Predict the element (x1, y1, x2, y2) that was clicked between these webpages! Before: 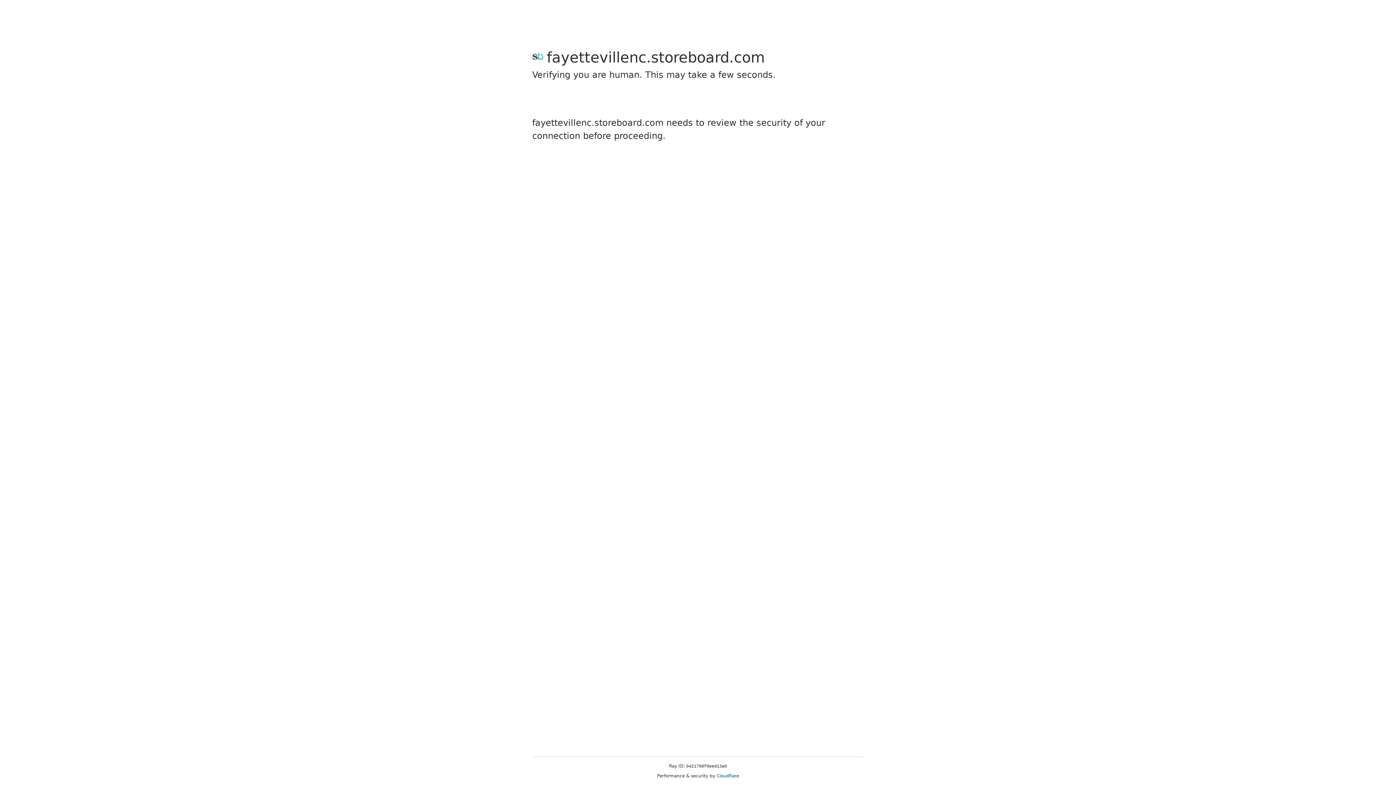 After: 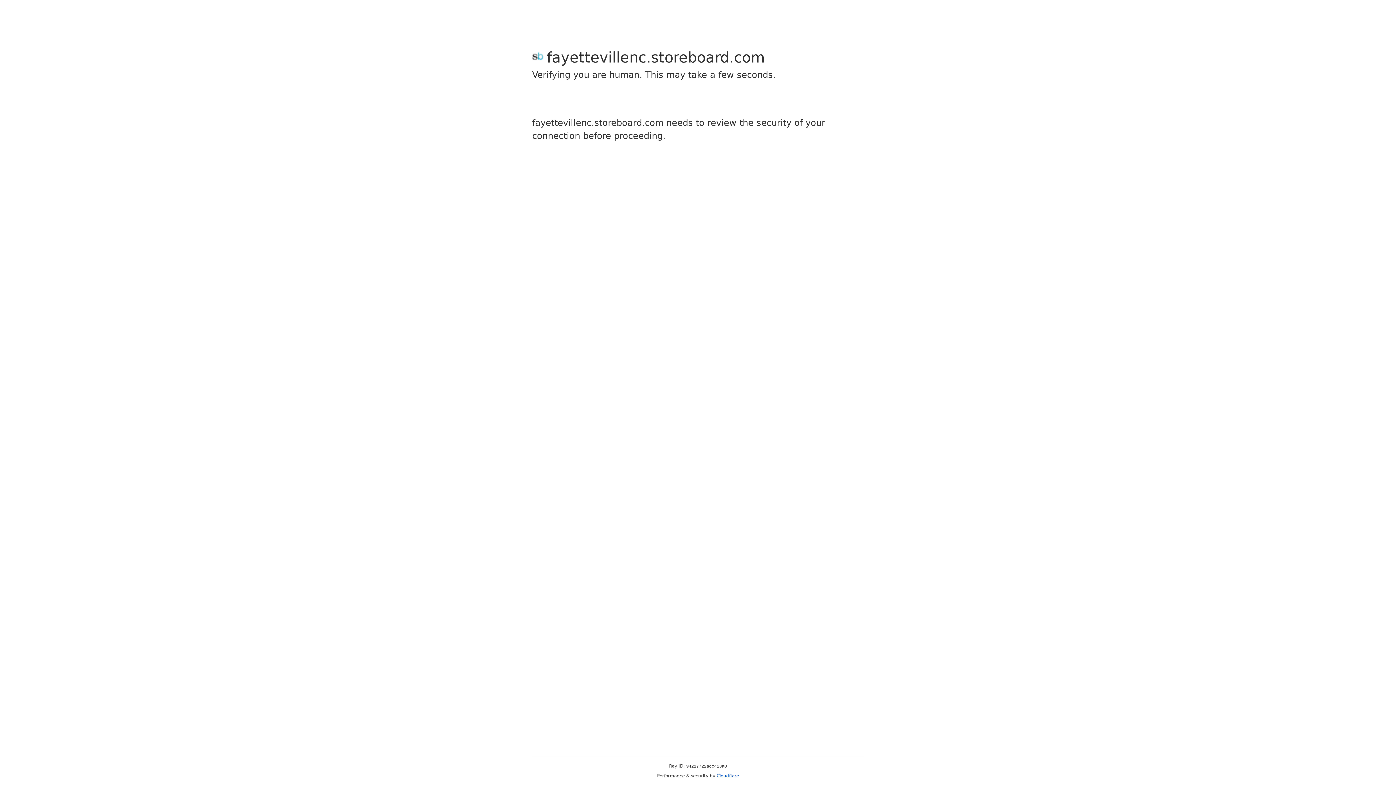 Action: bbox: (716, 773, 739, 778) label: Cloudflare